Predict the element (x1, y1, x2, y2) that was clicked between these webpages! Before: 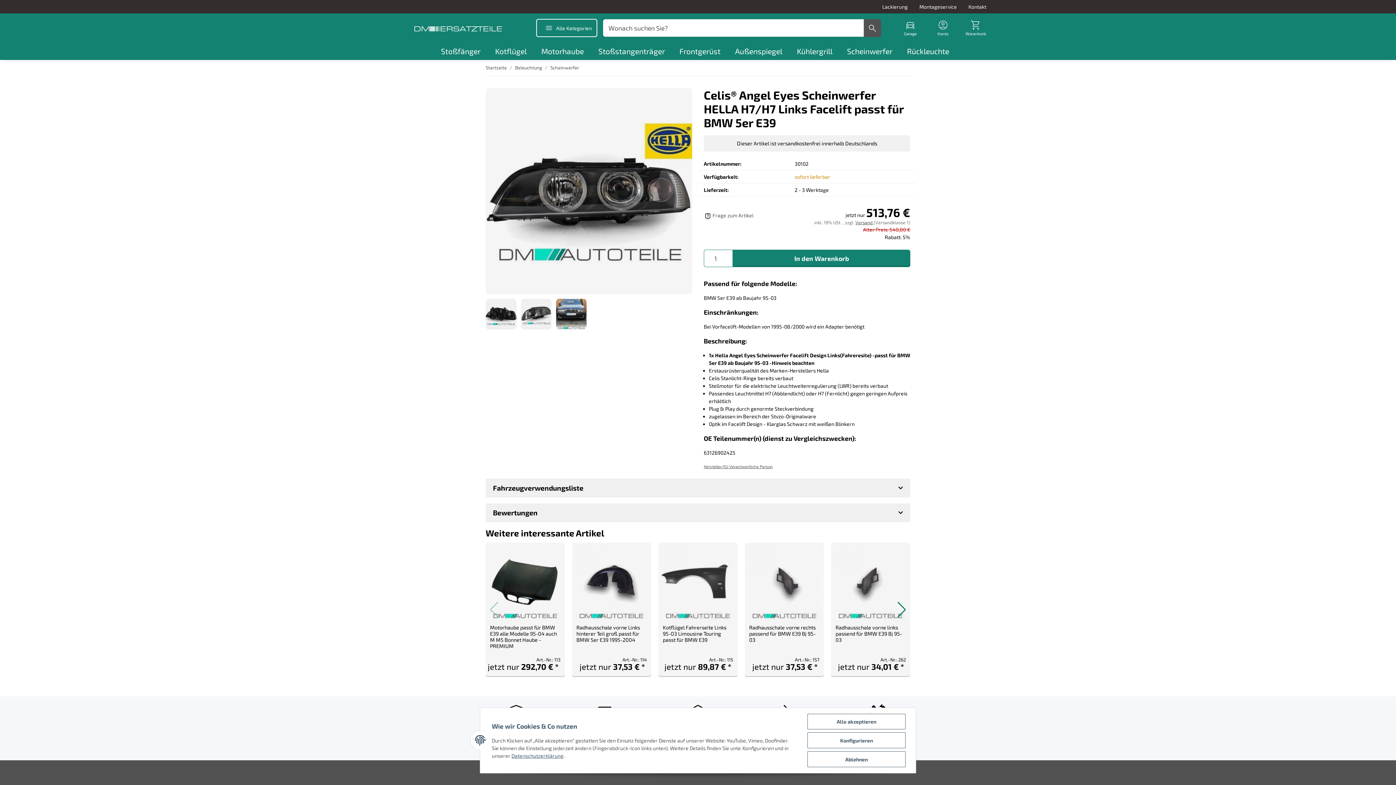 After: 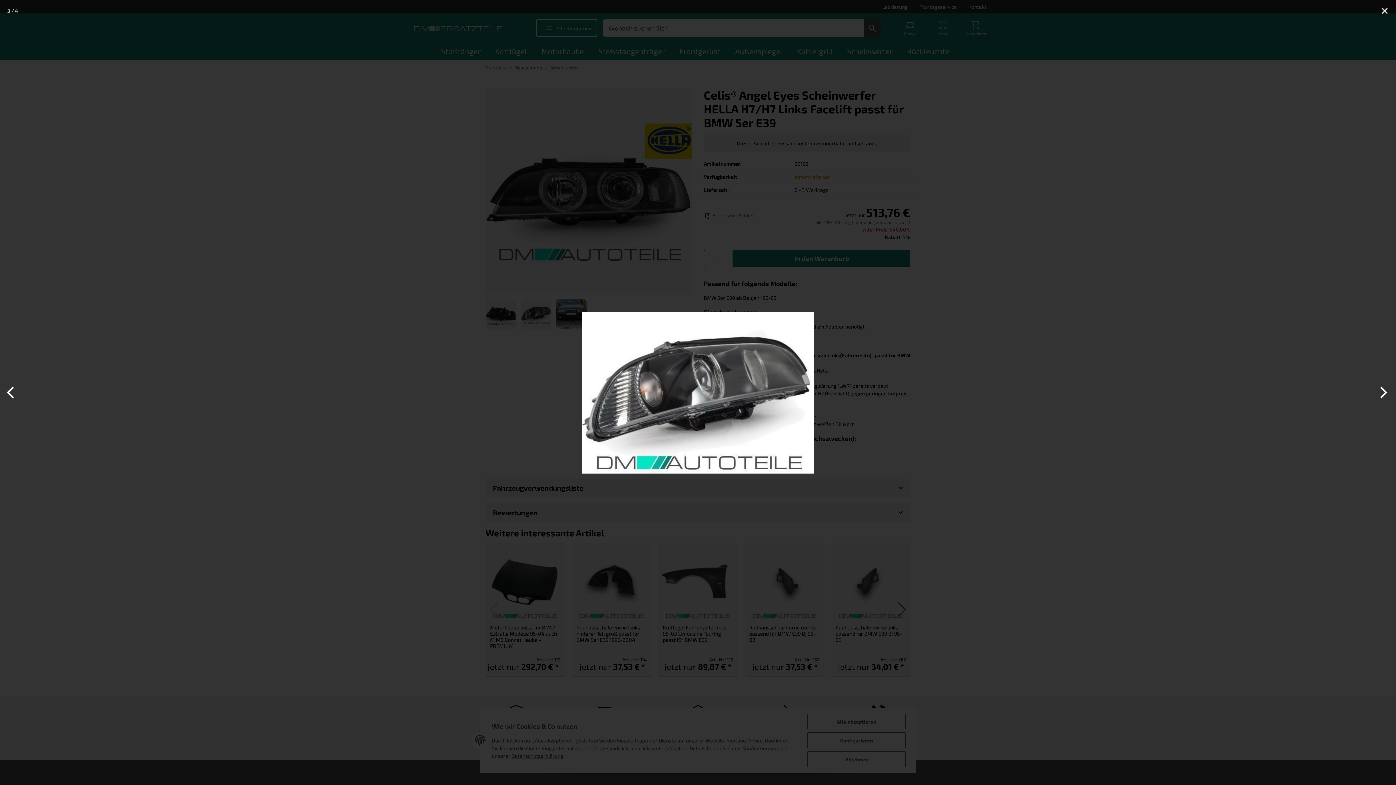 Action: bbox: (523, 301, 548, 326)